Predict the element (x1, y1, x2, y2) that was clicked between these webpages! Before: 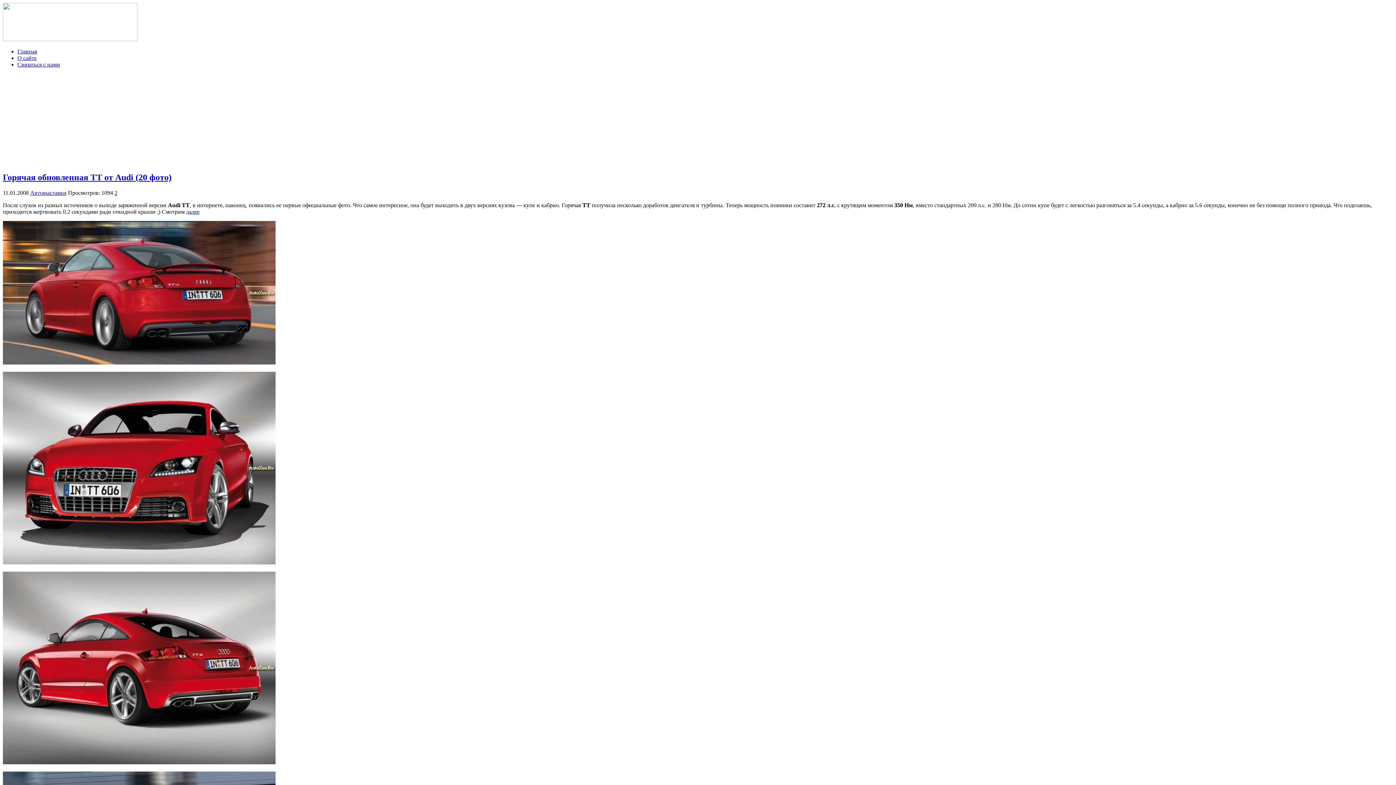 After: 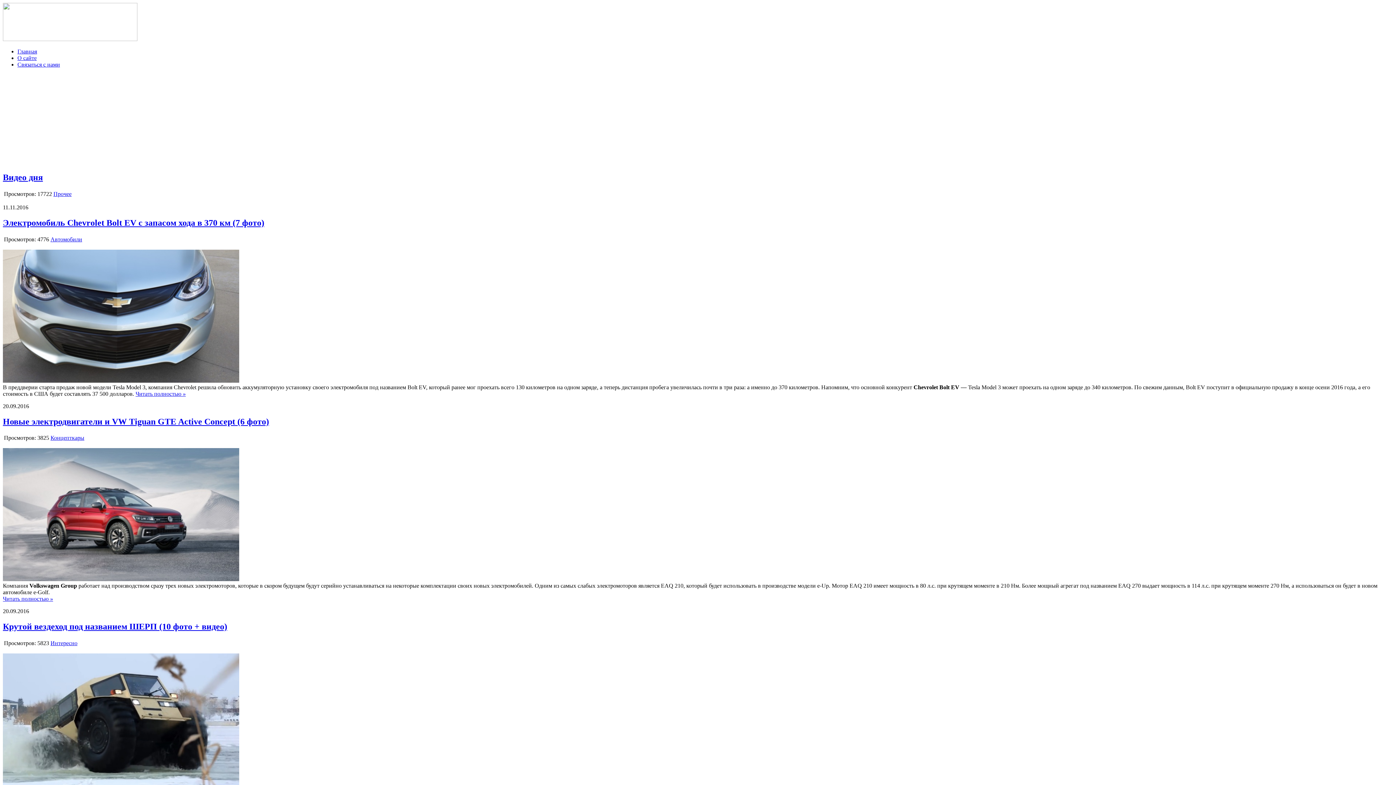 Action: bbox: (2, 36, 137, 42)